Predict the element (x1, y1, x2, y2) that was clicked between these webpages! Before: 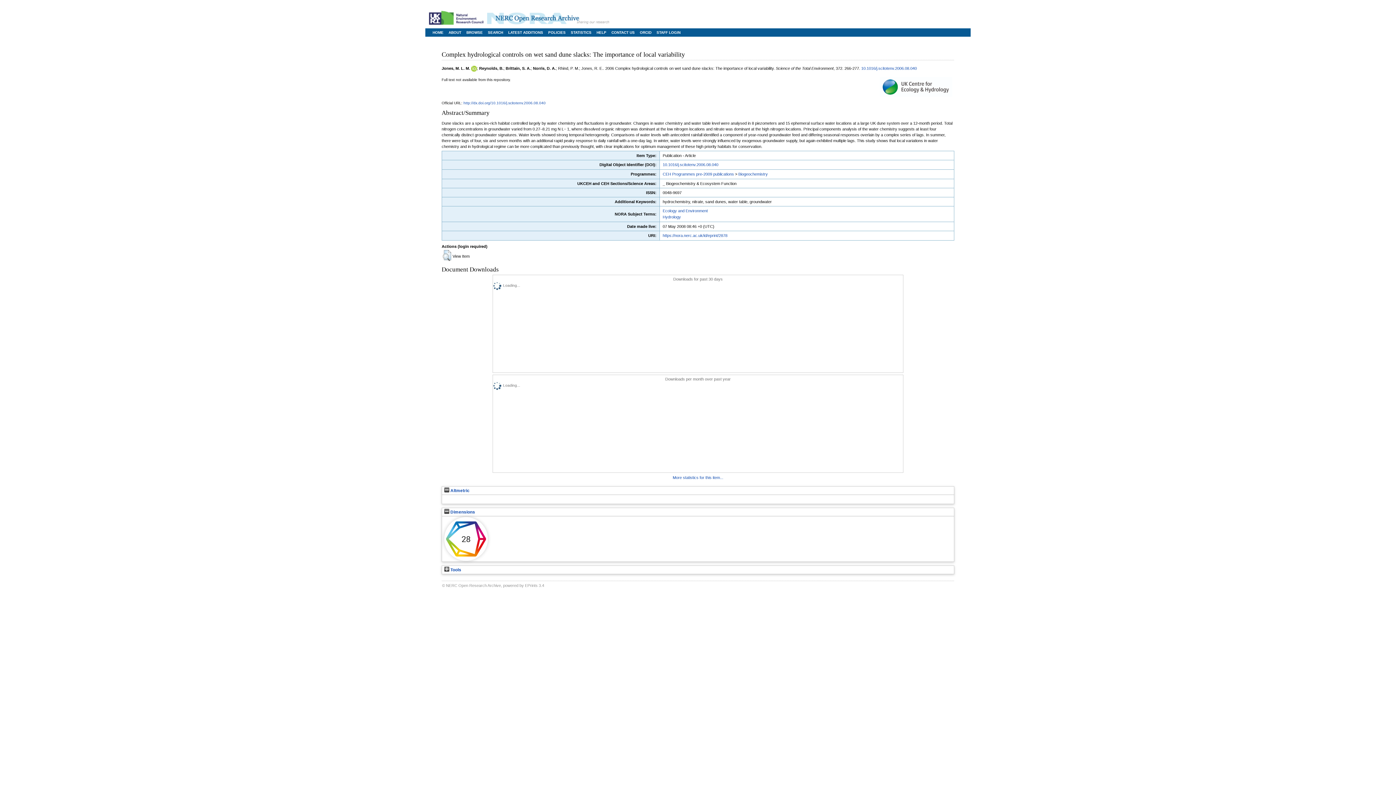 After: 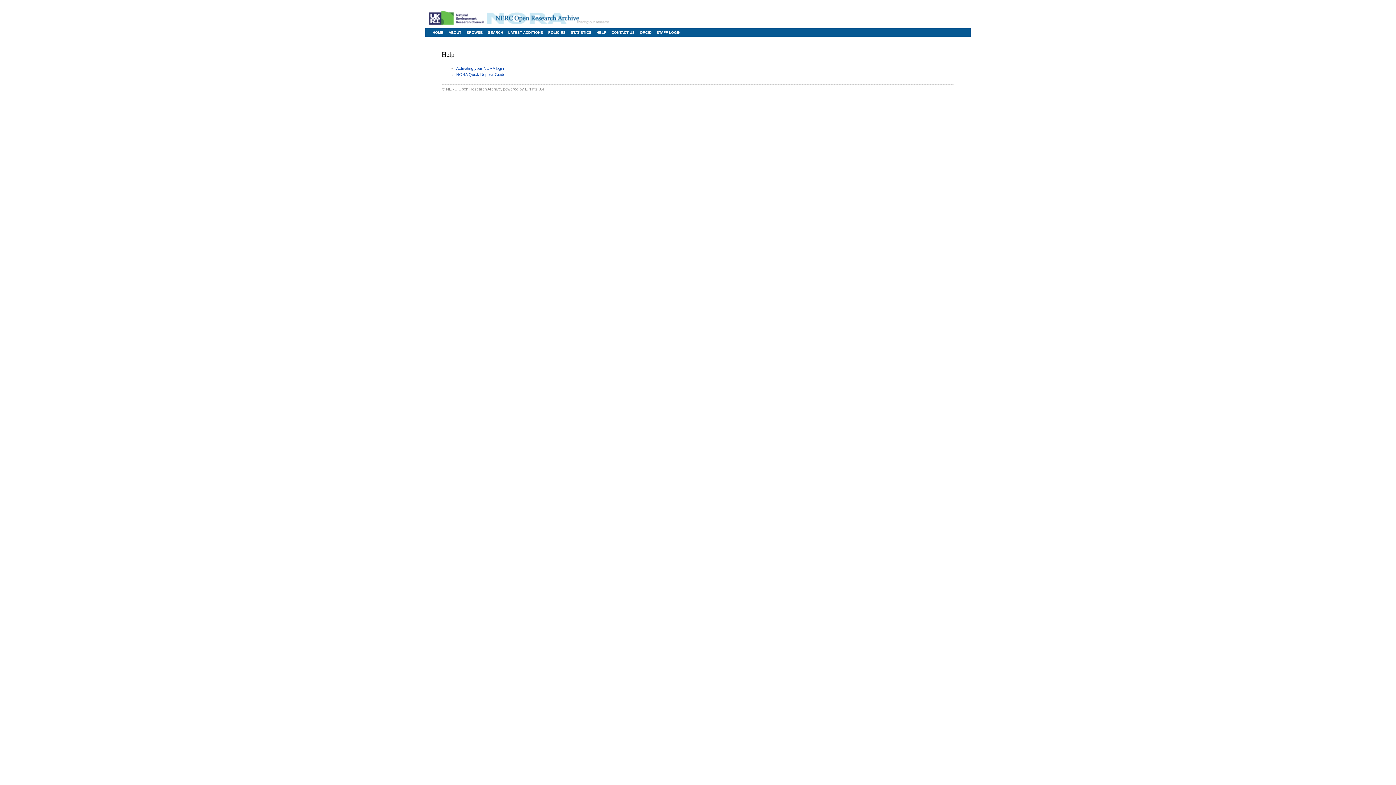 Action: label: HELP bbox: (596, 30, 606, 34)